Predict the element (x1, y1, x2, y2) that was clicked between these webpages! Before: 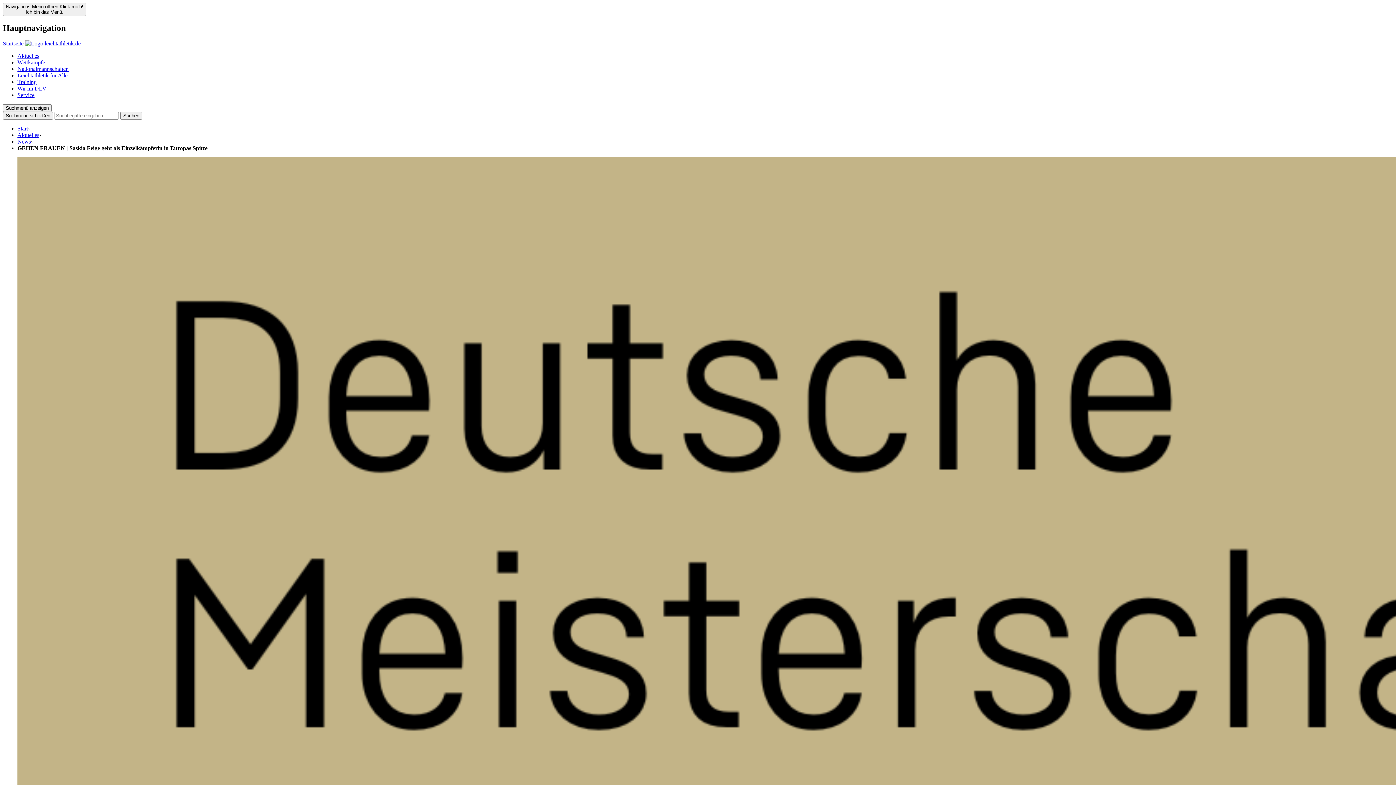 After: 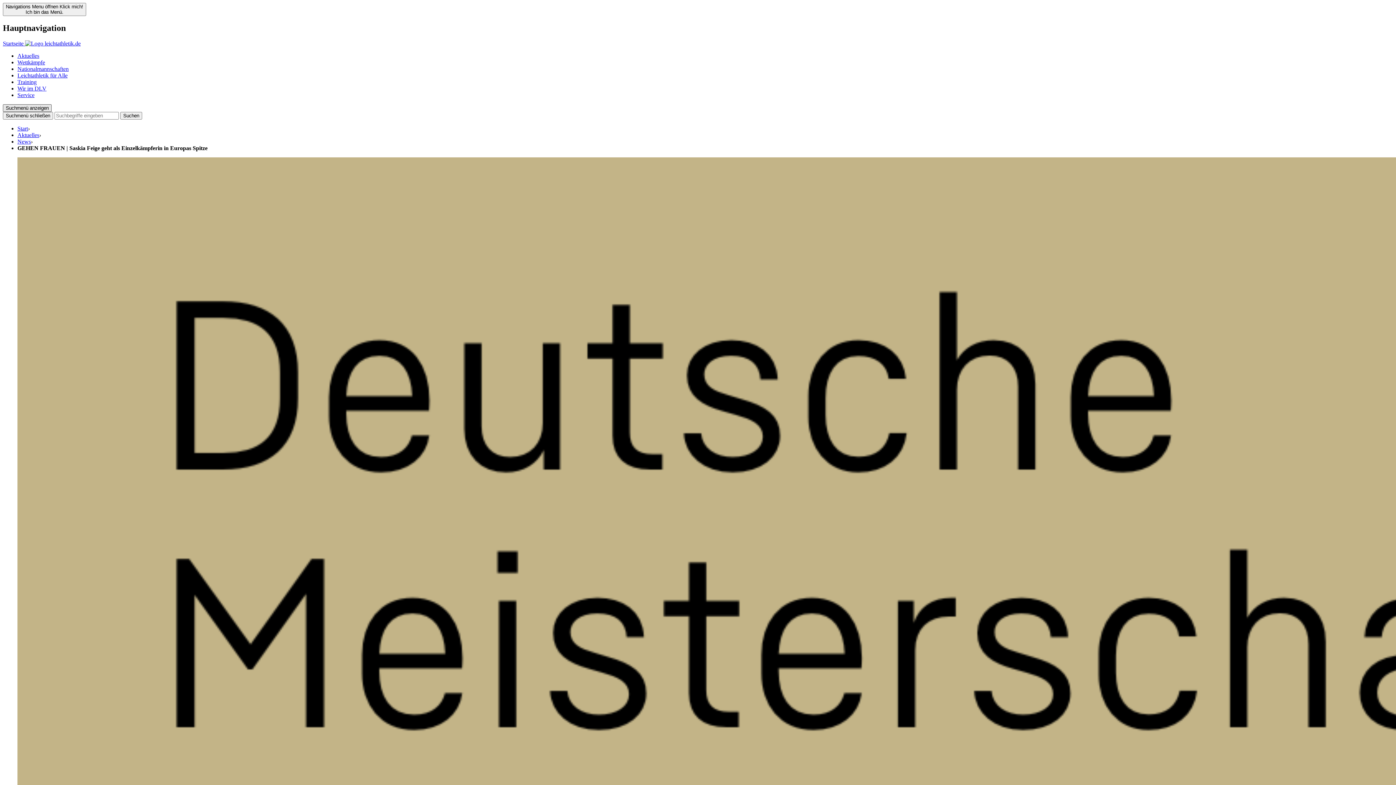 Action: bbox: (2, 104, 51, 111) label: Suchmenü anzeigen